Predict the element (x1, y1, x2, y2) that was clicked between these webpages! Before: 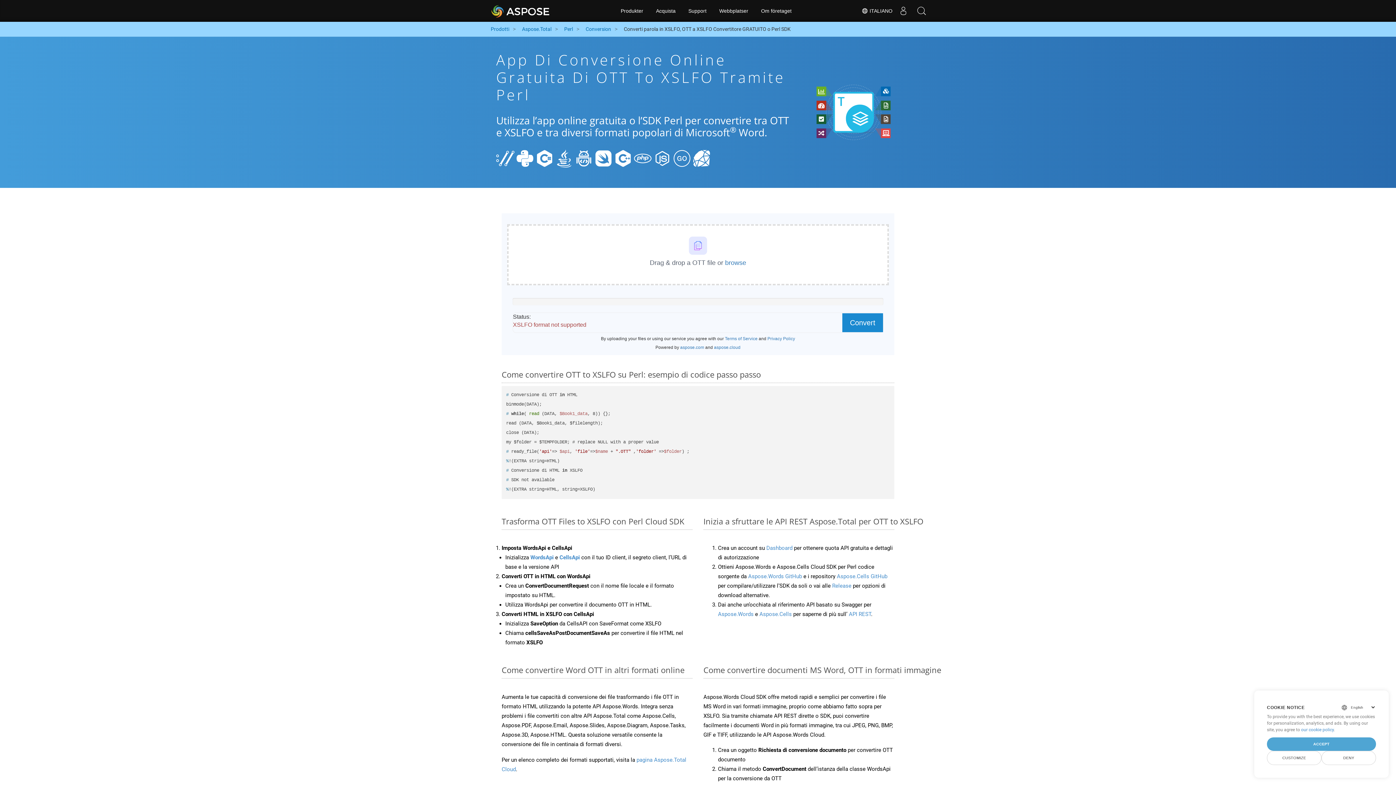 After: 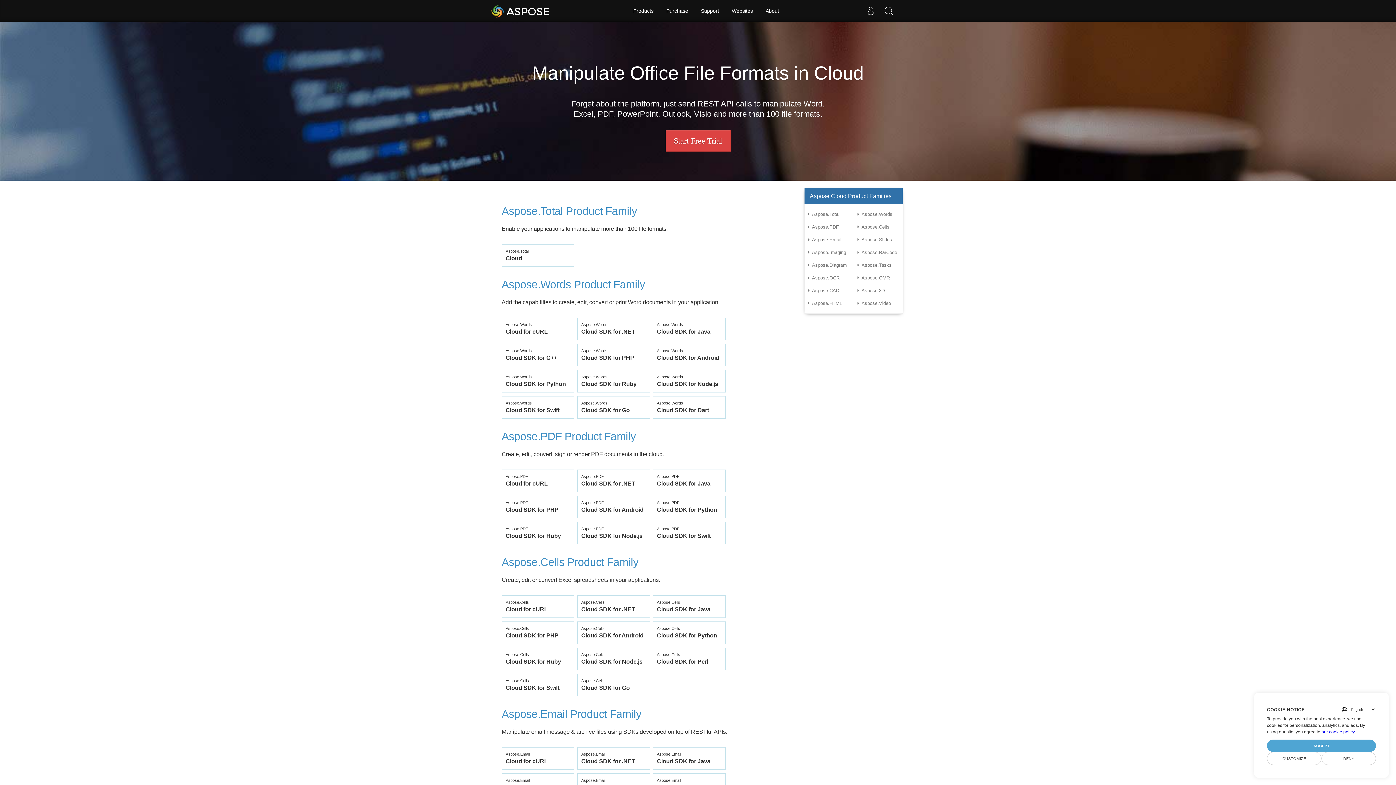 Action: bbox: (615, 0, 648, 21) label: Produkter